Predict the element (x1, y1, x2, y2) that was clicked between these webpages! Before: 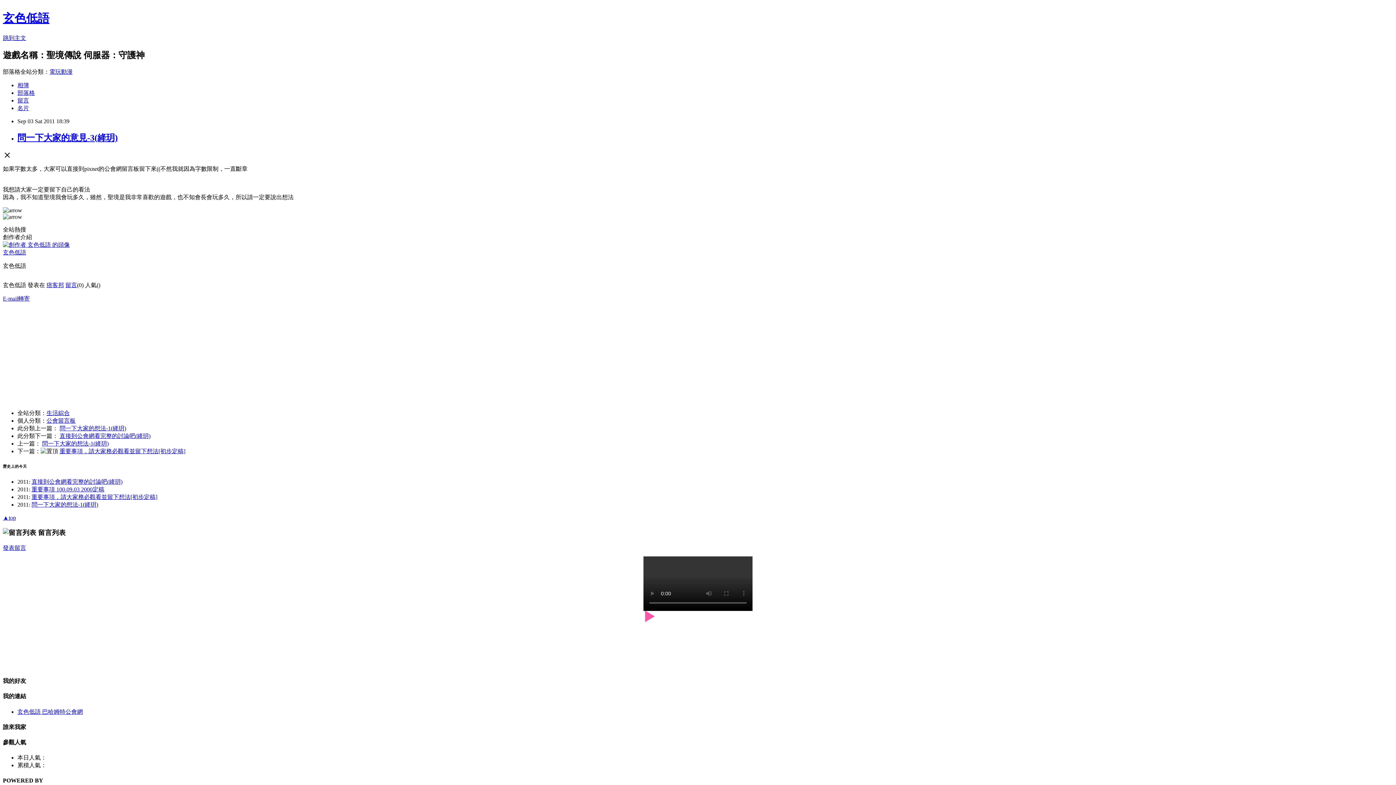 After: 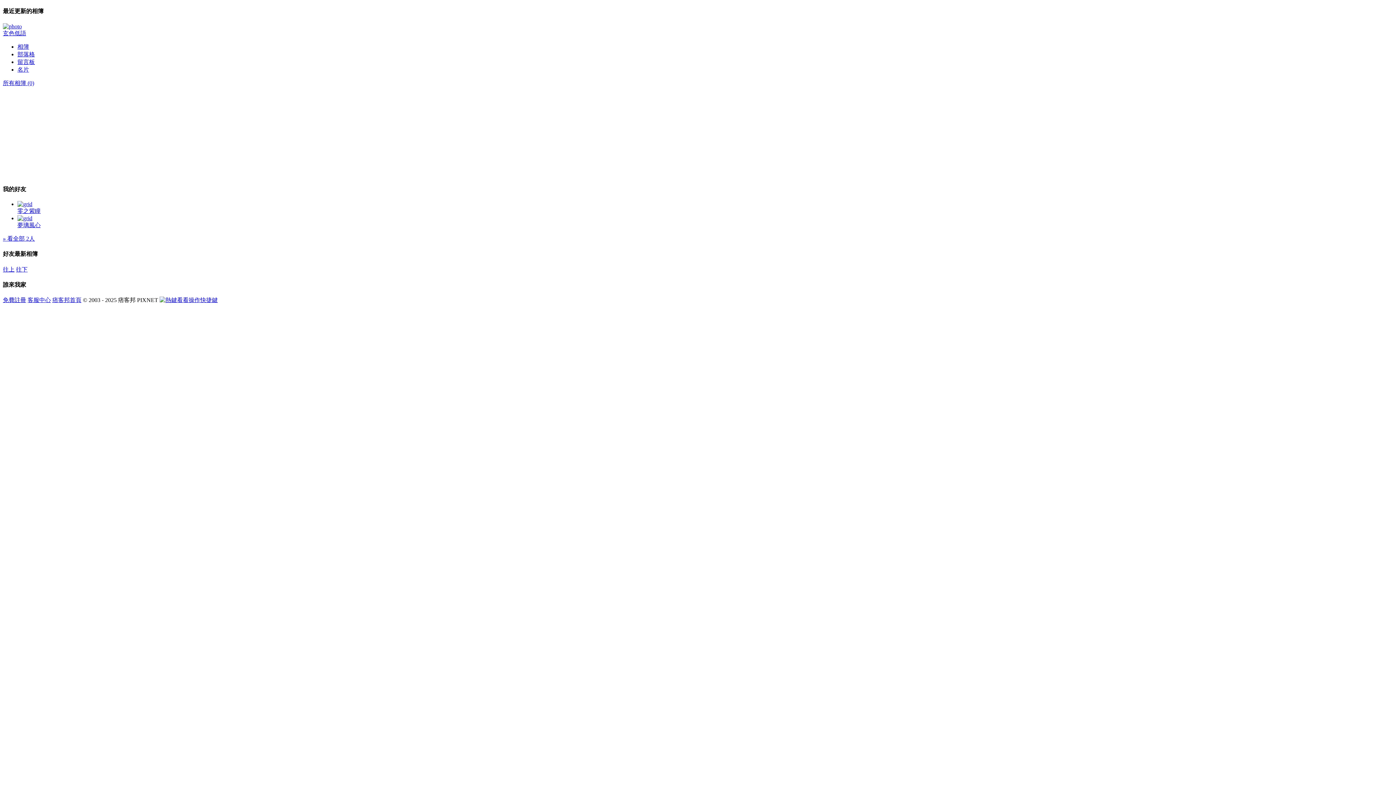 Action: bbox: (17, 82, 29, 88) label: 相簿